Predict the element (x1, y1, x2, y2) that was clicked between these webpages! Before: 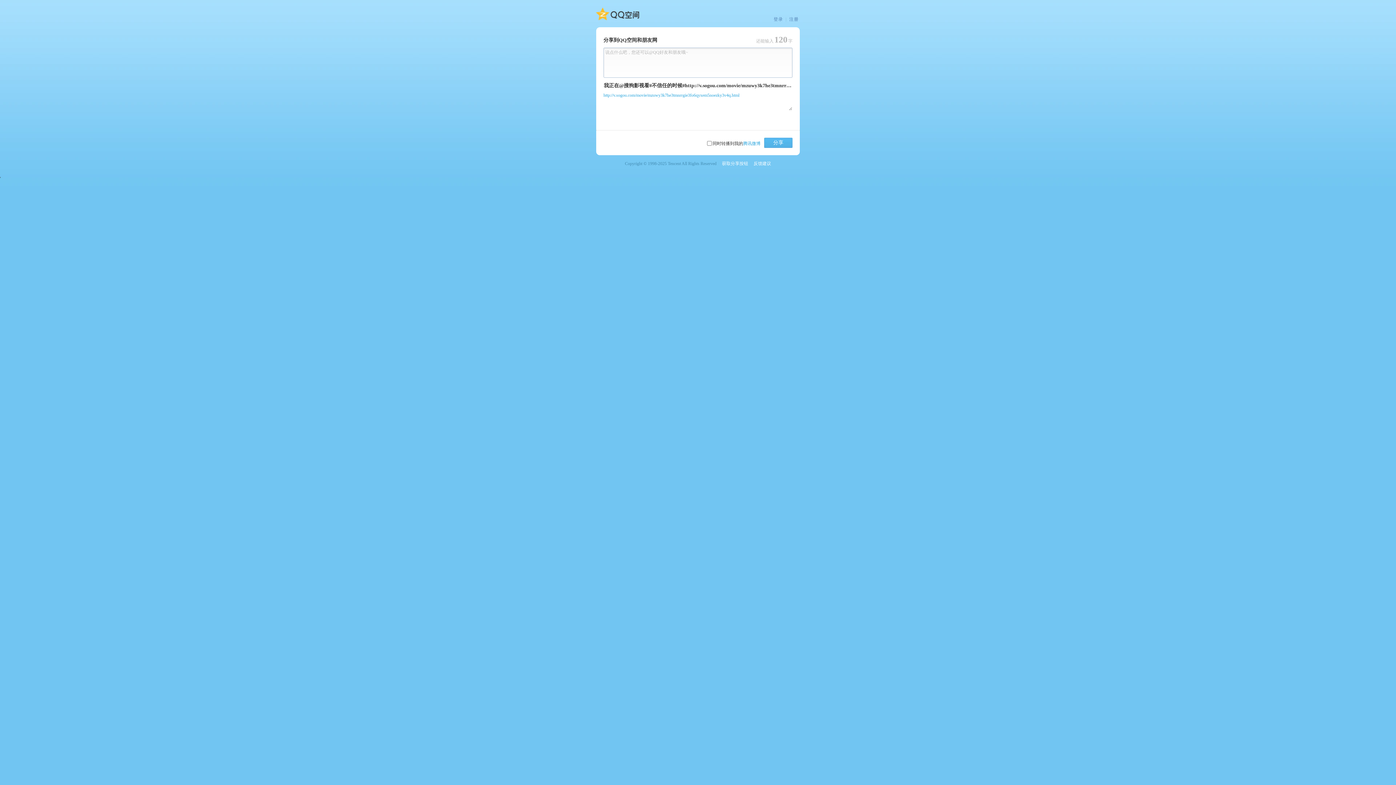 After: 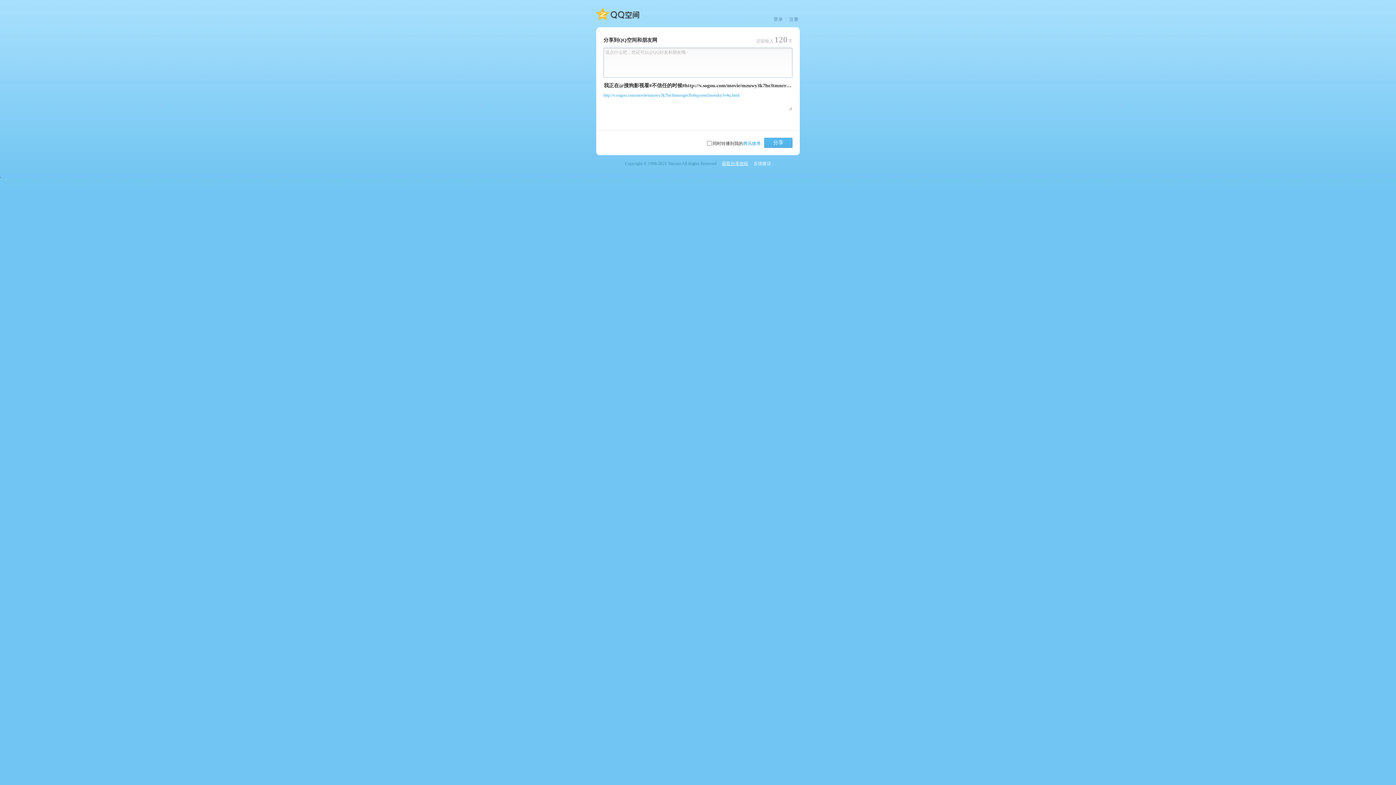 Action: label: 获取分享按钮 bbox: (722, 160, 748, 166)